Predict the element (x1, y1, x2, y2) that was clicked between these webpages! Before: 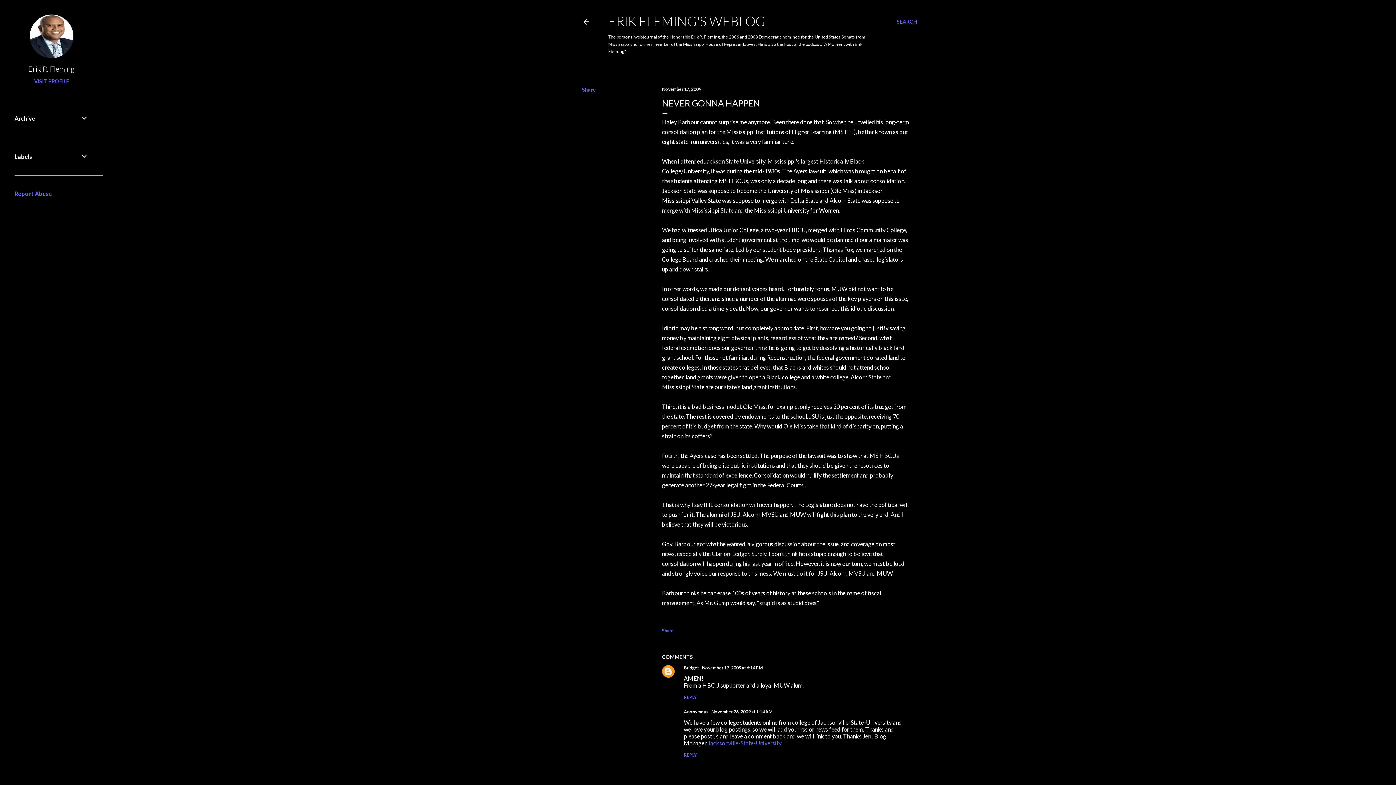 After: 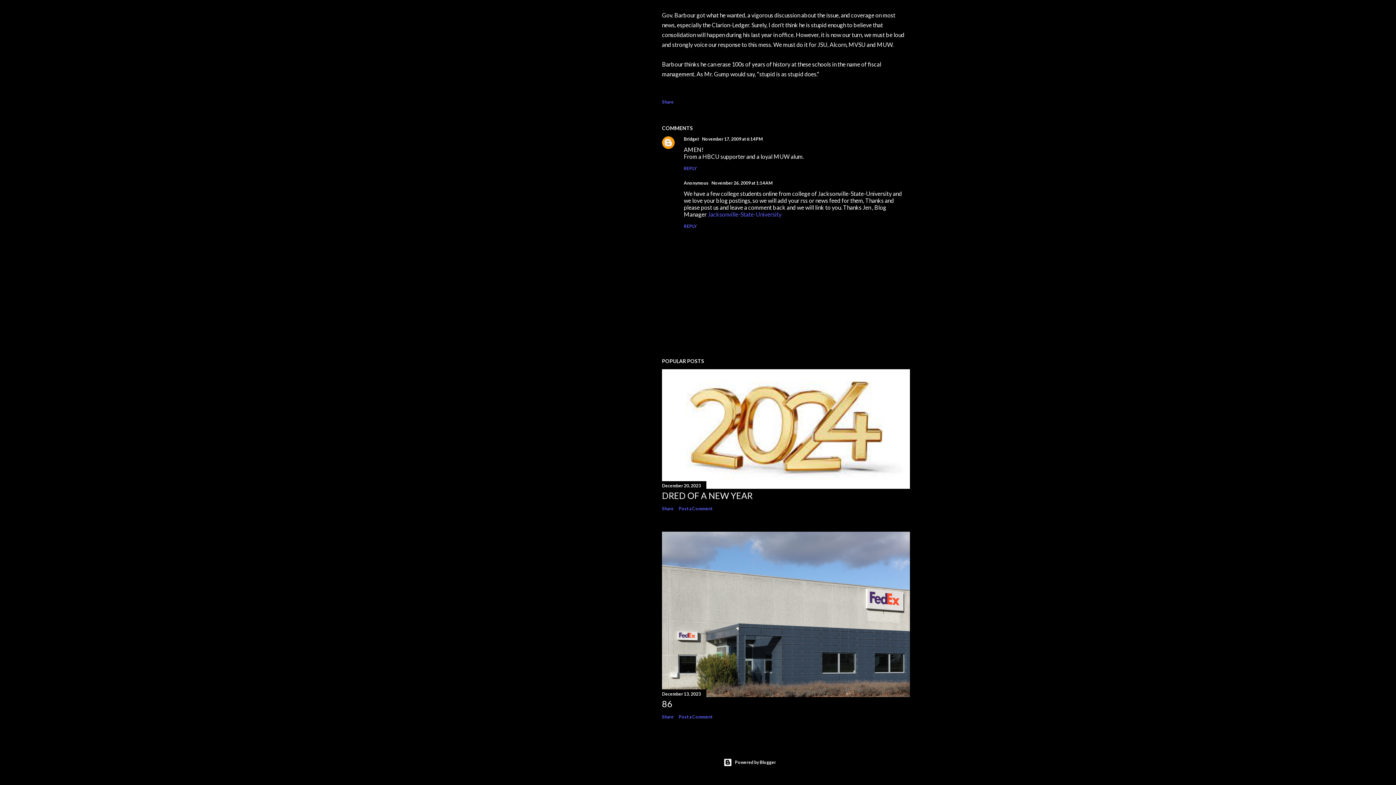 Action: bbox: (711, 709, 772, 714) label: November 26, 2009 at 1:14 AM